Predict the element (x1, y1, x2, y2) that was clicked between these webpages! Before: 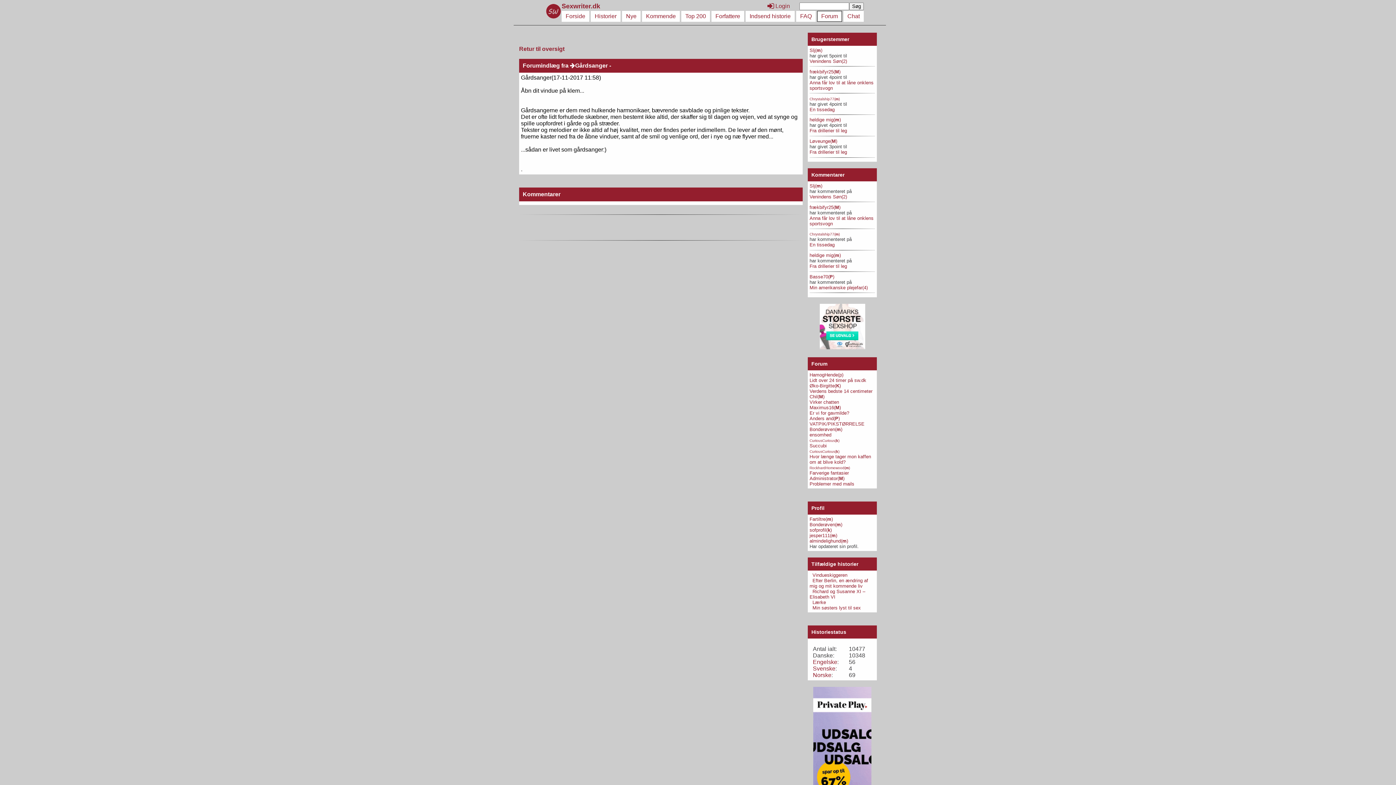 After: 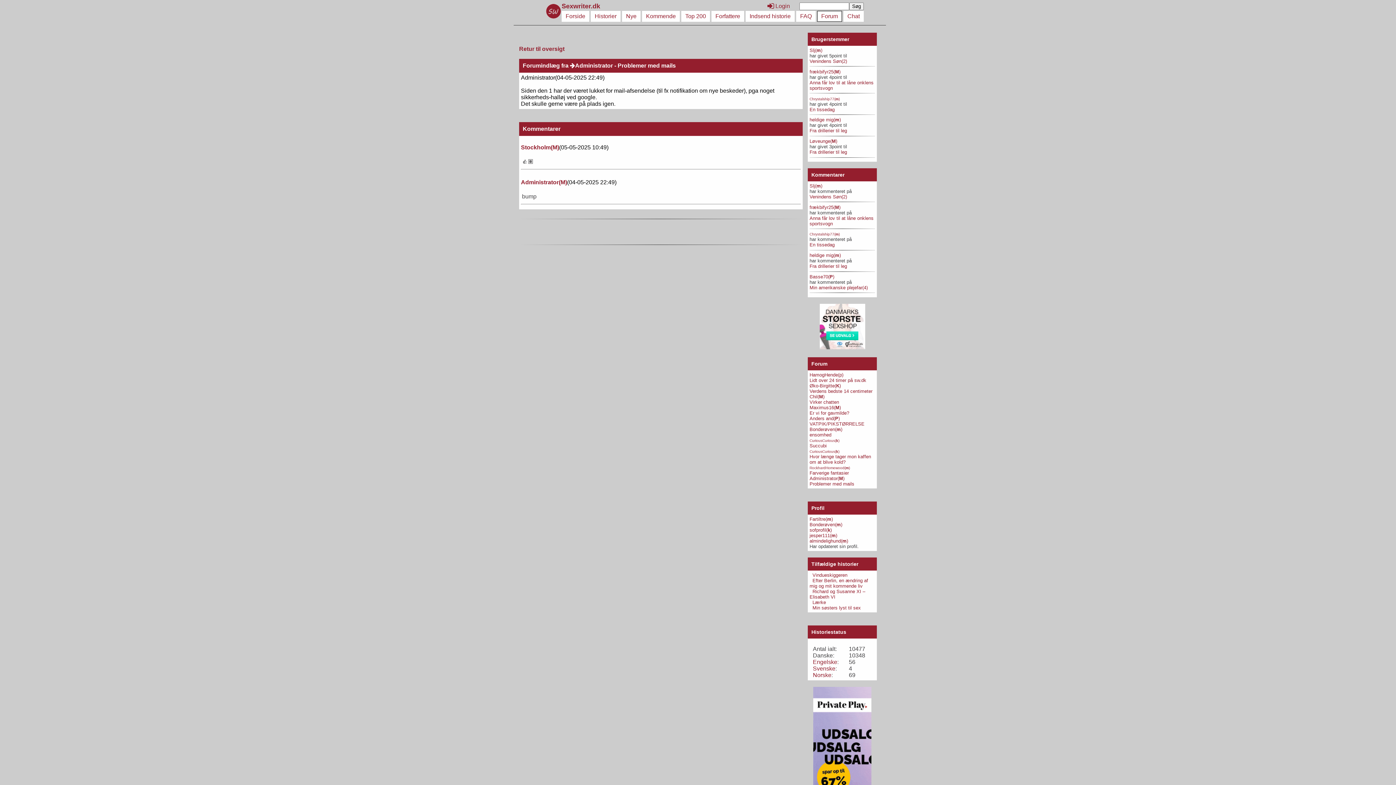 Action: bbox: (809, 481, 854, 486) label: Problemer med mails